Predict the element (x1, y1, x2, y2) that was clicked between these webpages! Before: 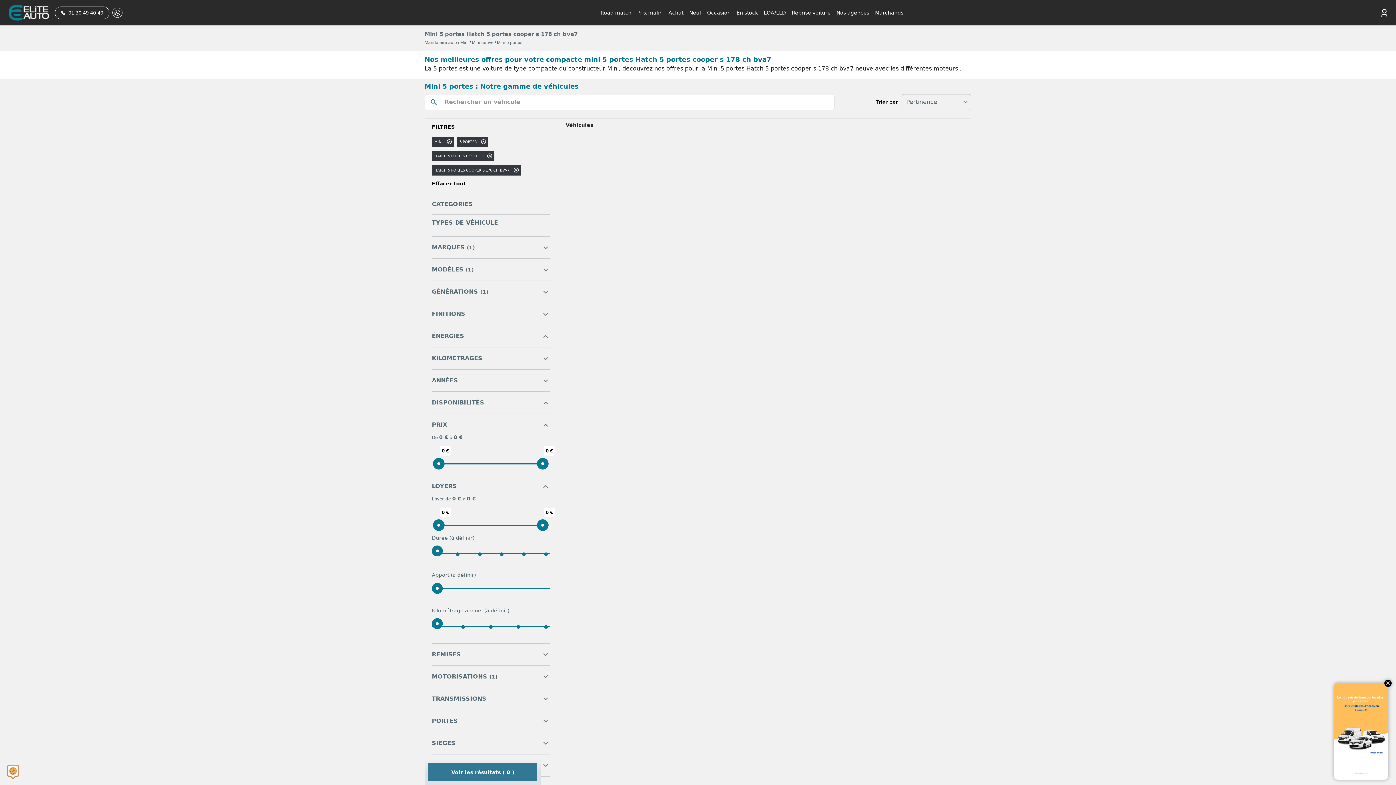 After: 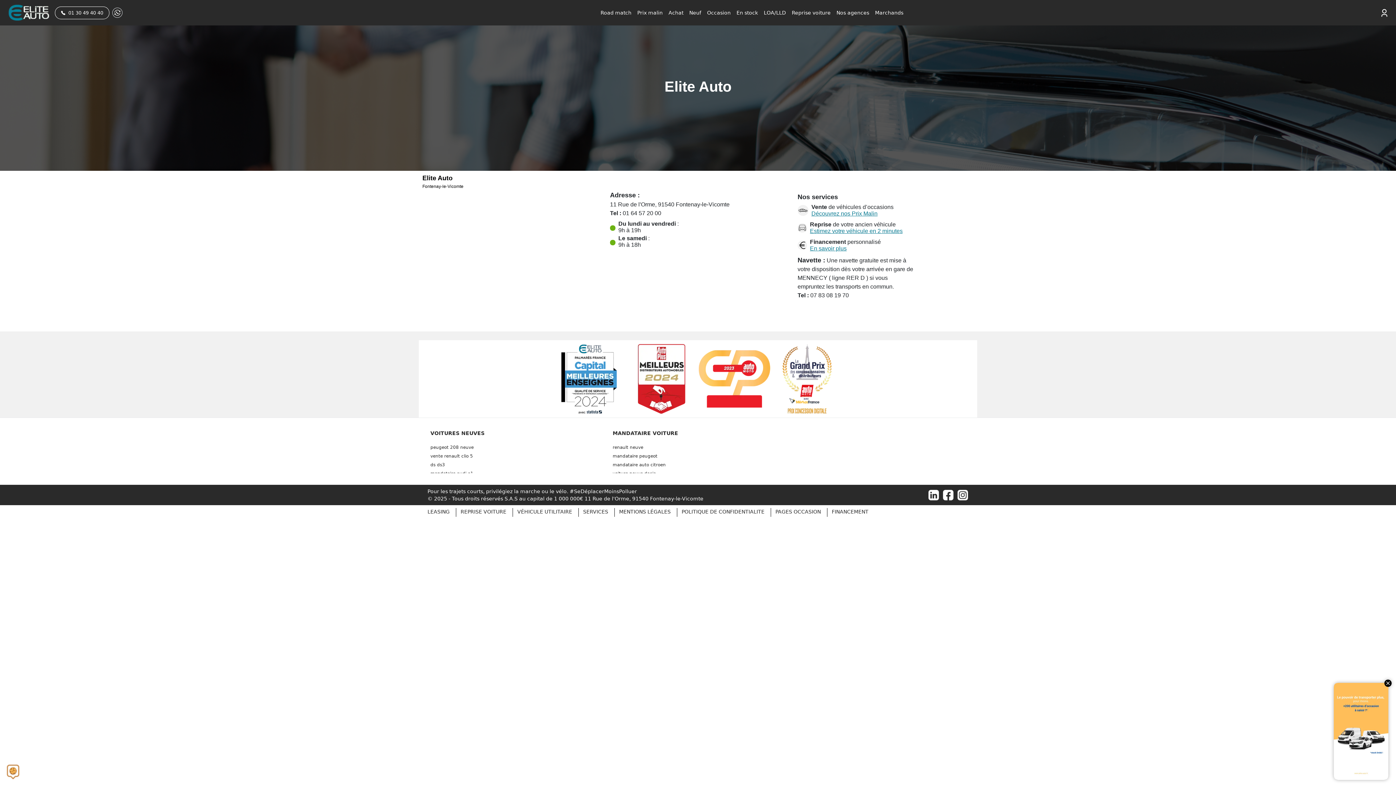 Action: label: Nos agences bbox: (833, 6, 872, 19)